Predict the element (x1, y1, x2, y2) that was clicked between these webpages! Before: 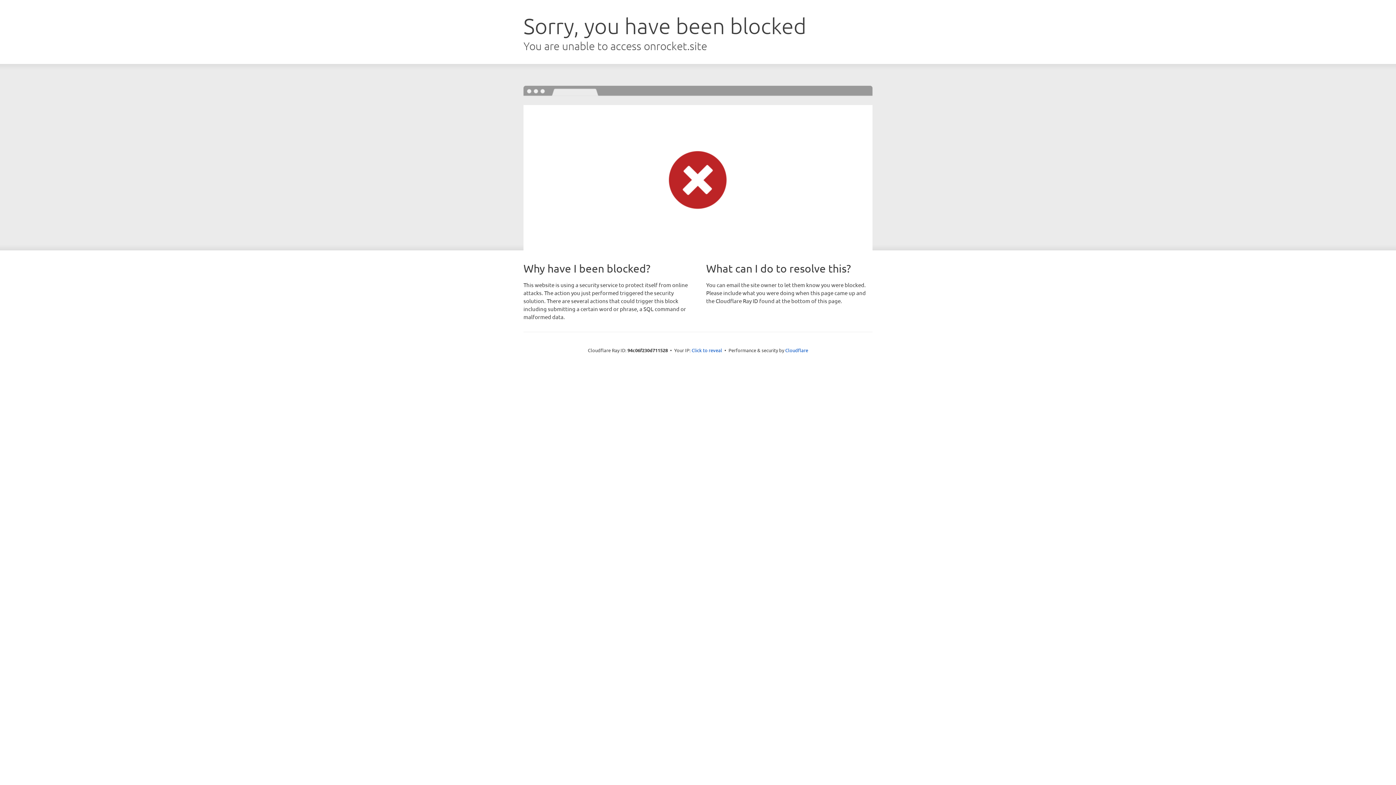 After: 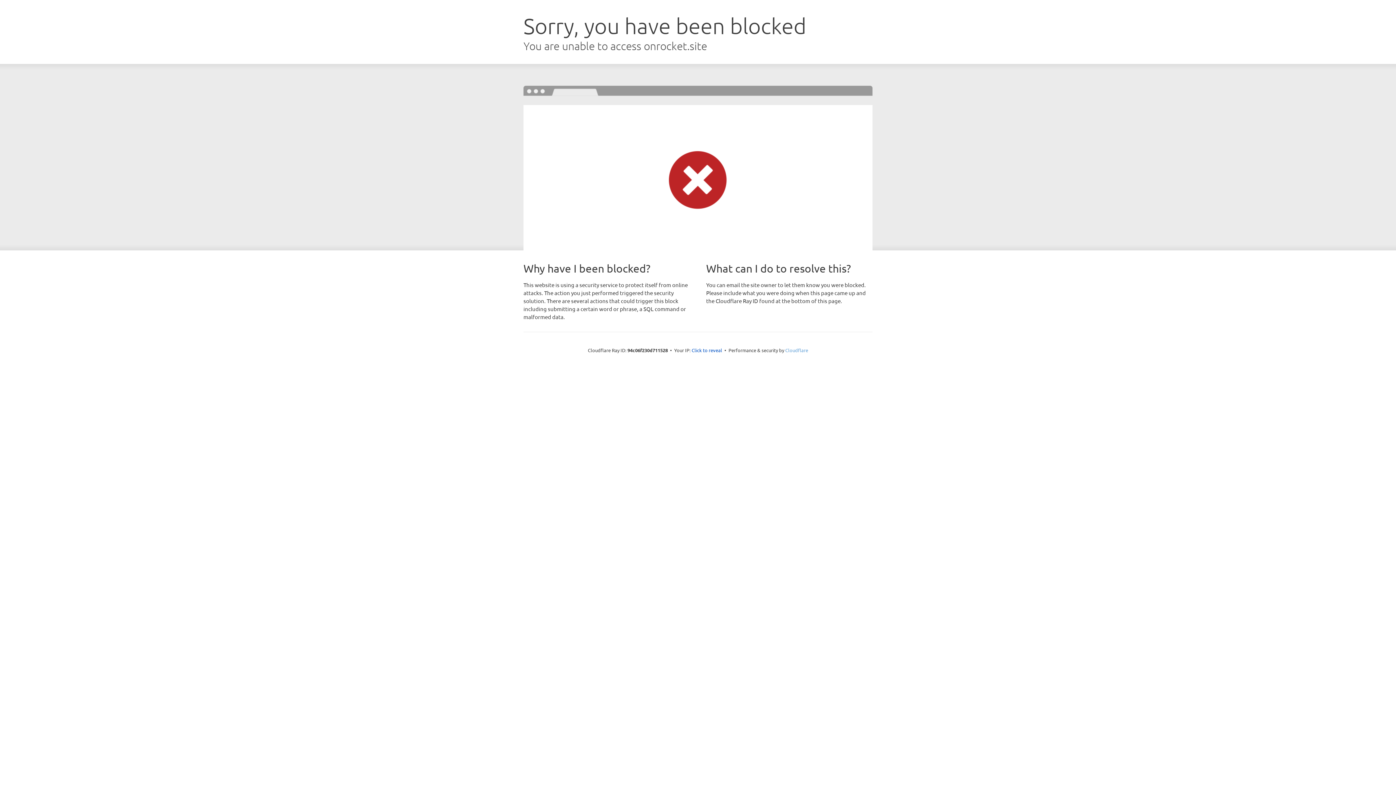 Action: label: Cloudflare bbox: (785, 347, 808, 353)